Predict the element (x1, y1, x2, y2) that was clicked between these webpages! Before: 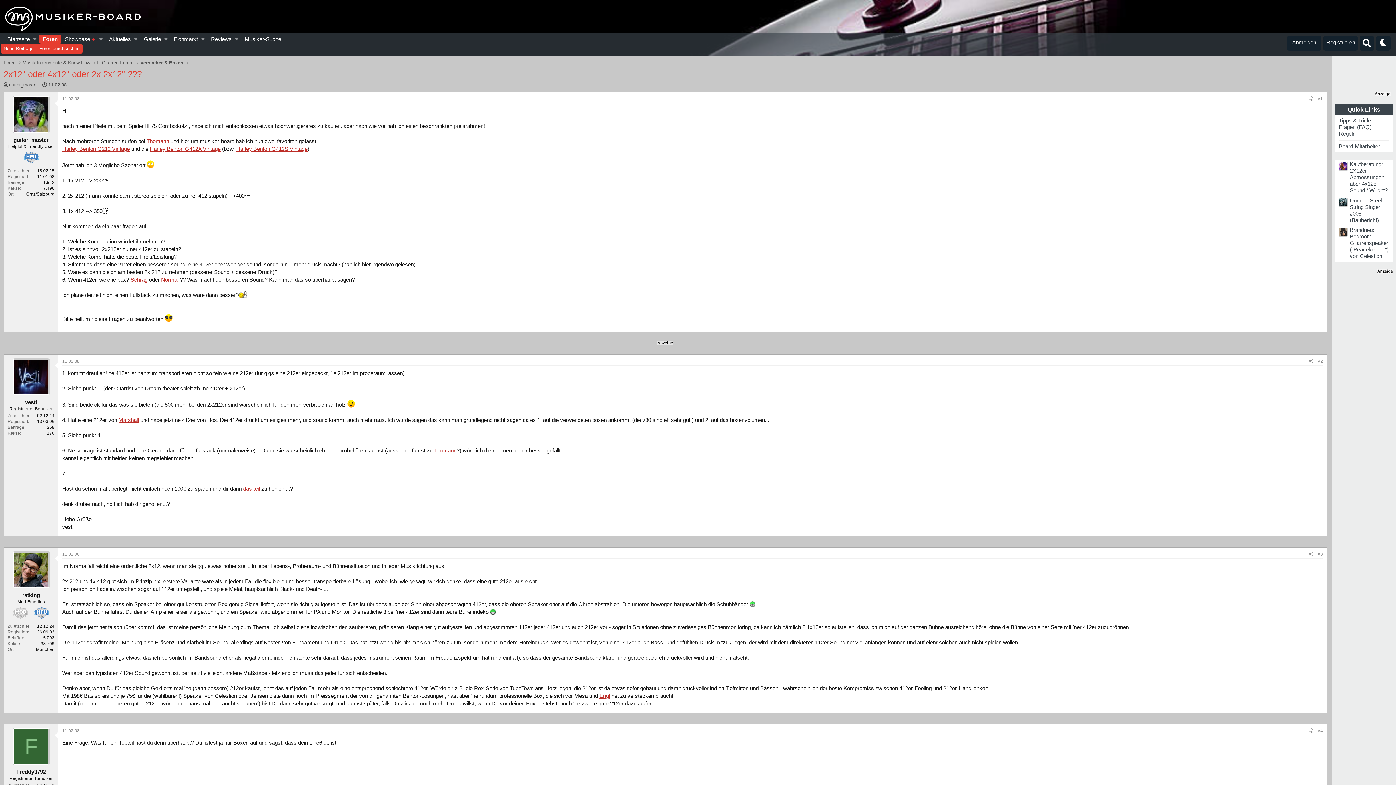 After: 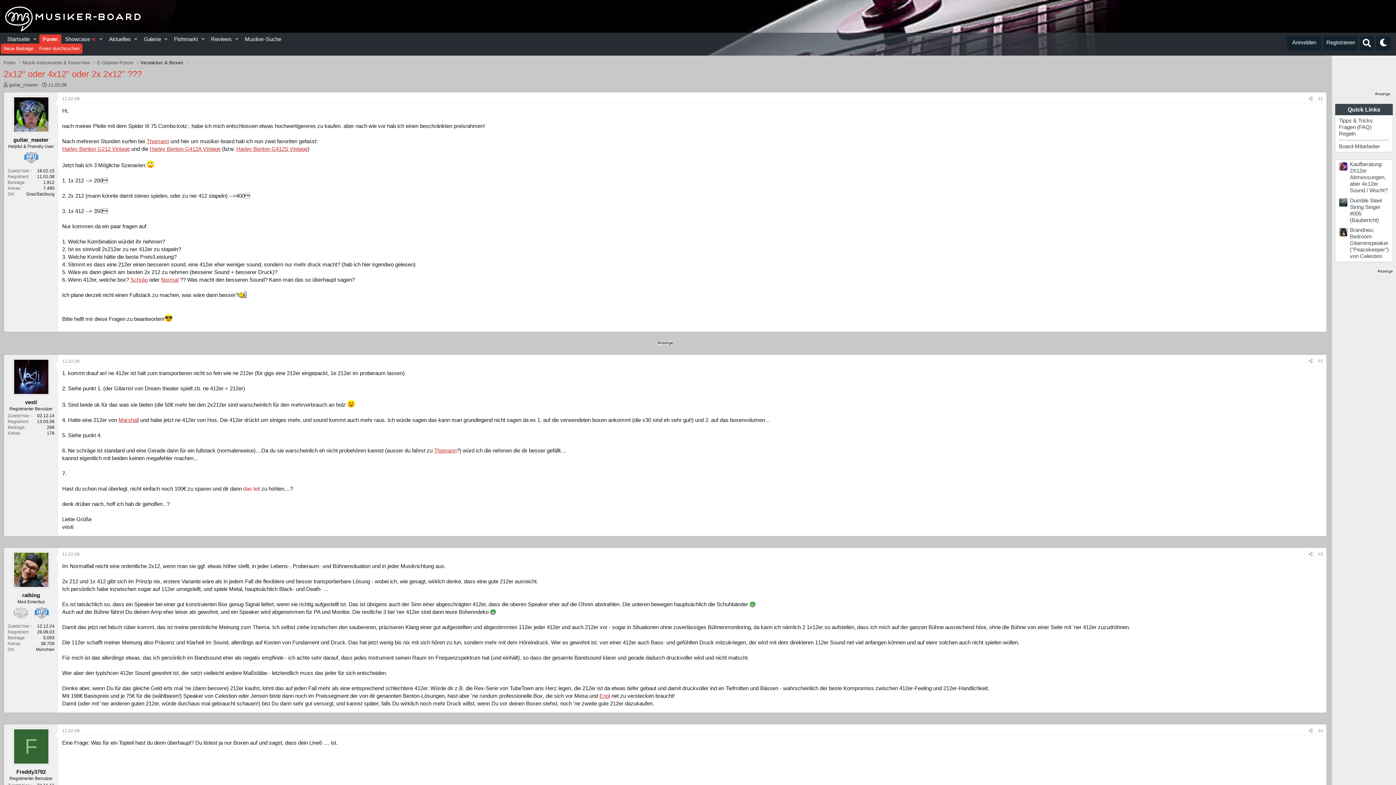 Action: label: Anmelden bbox: (1287, 36, 1321, 50)